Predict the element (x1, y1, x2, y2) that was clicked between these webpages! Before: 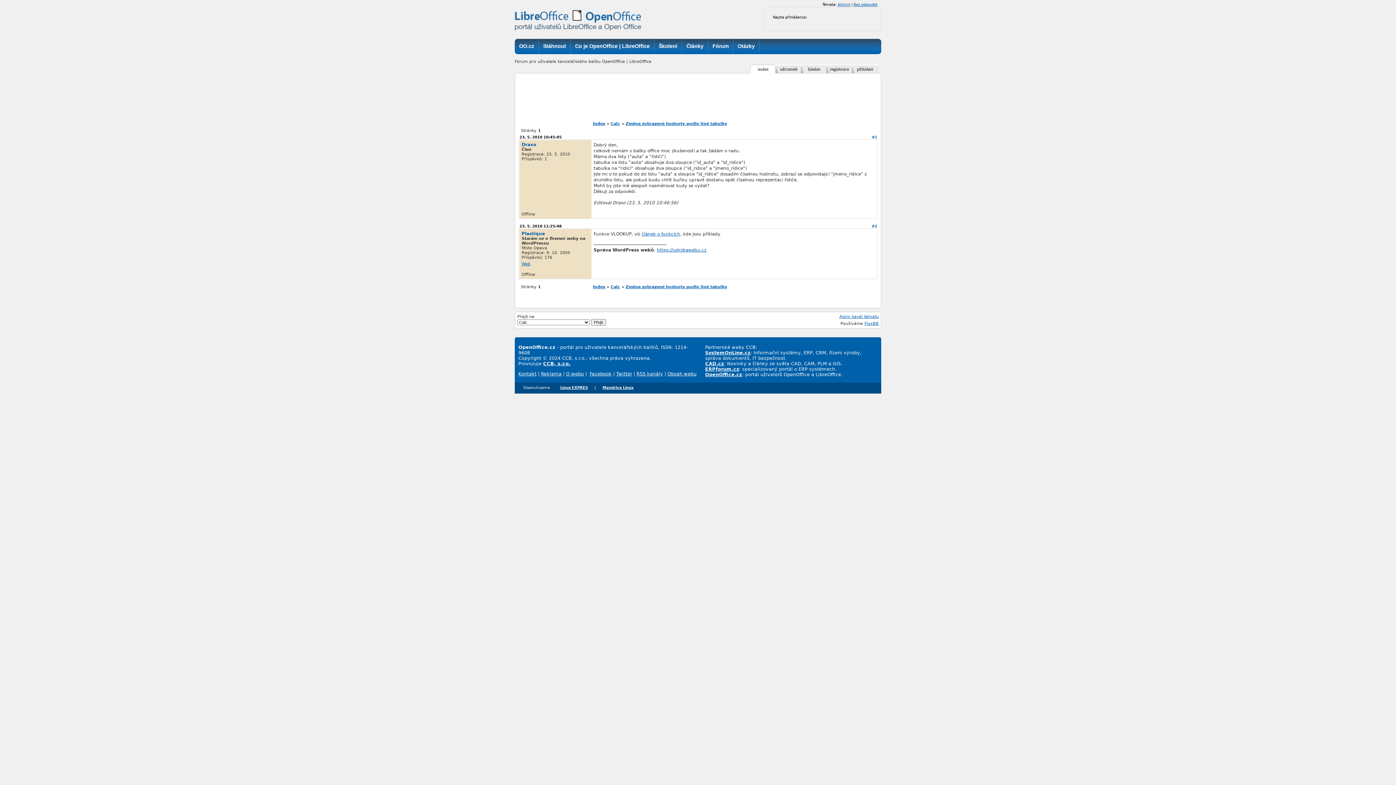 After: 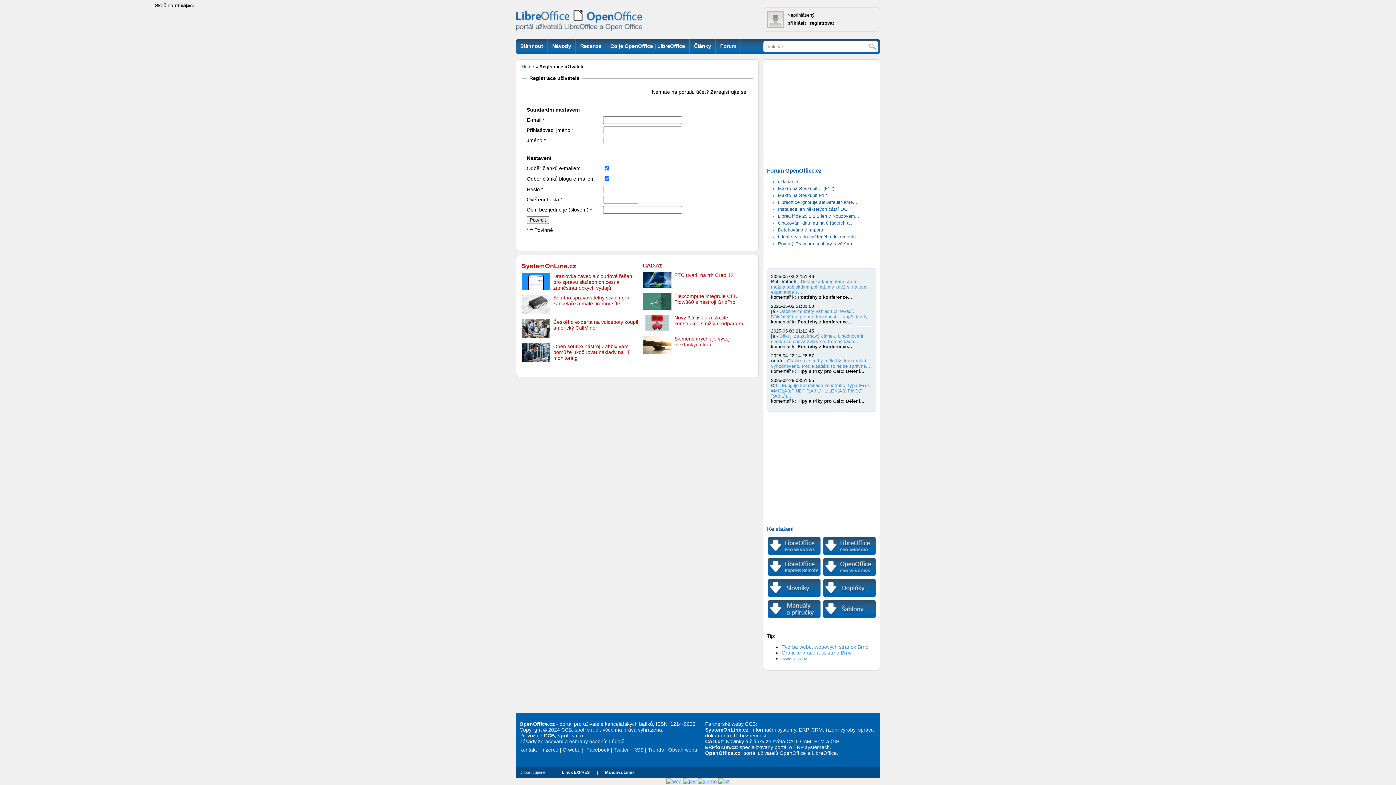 Action: bbox: (826, 64, 852, 73)